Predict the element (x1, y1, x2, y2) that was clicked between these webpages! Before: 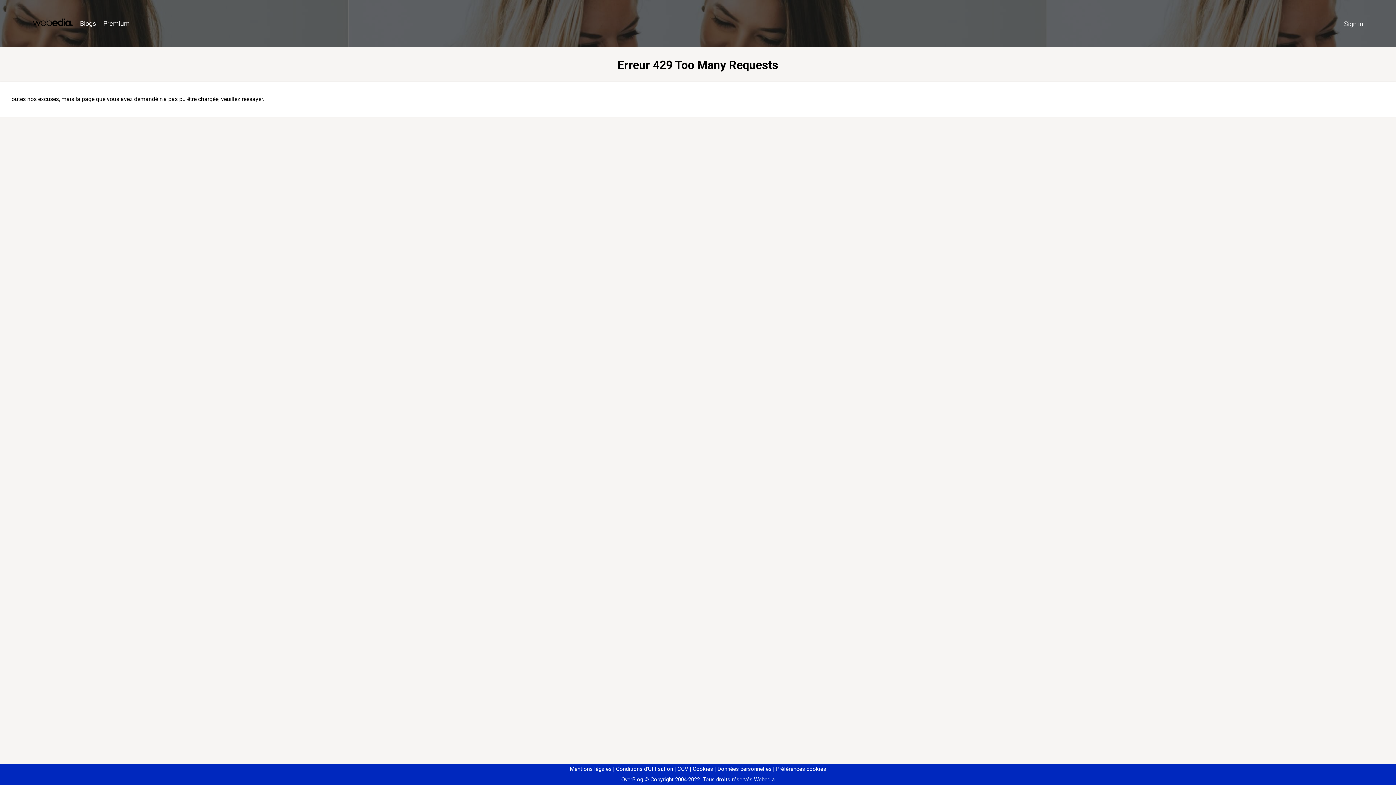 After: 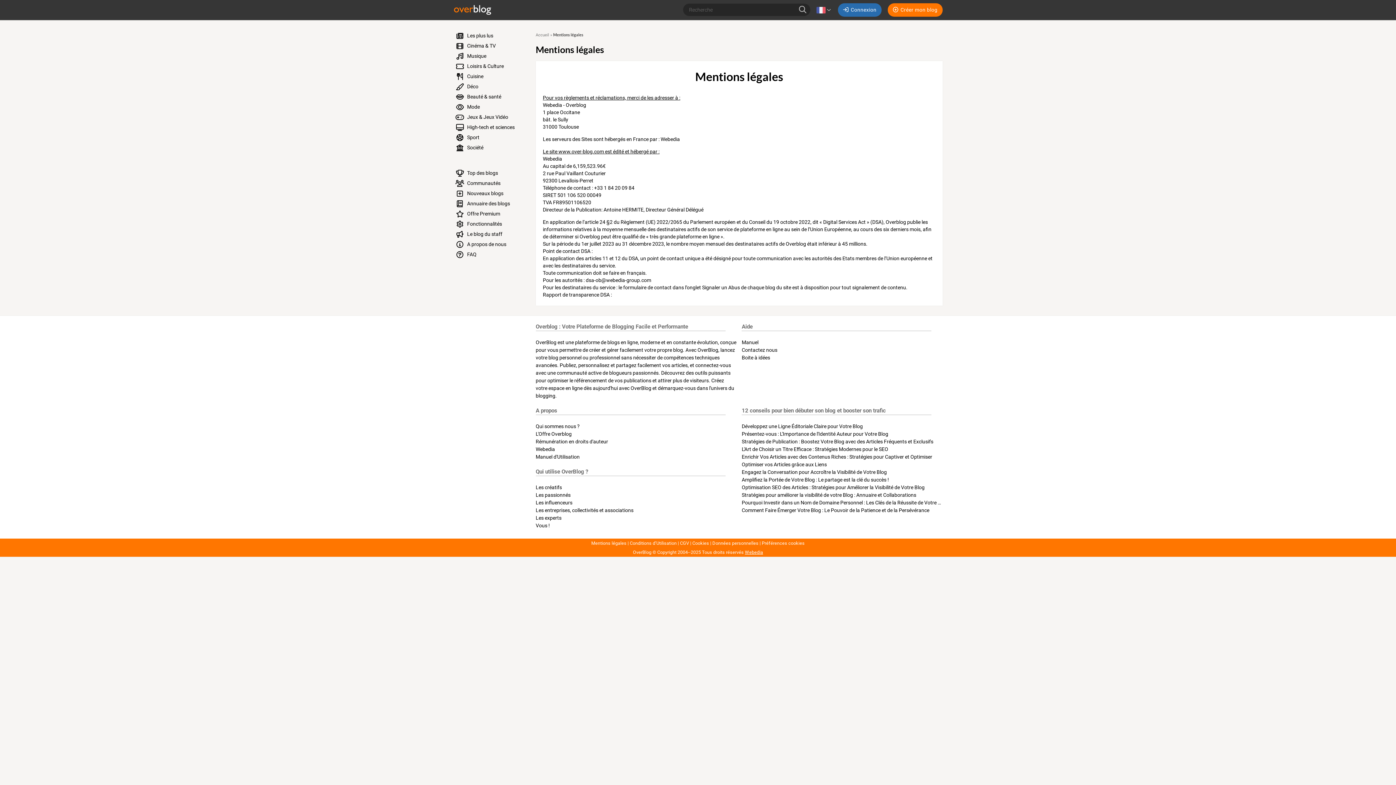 Action: bbox: (570, 766, 611, 772) label: Mentions légales